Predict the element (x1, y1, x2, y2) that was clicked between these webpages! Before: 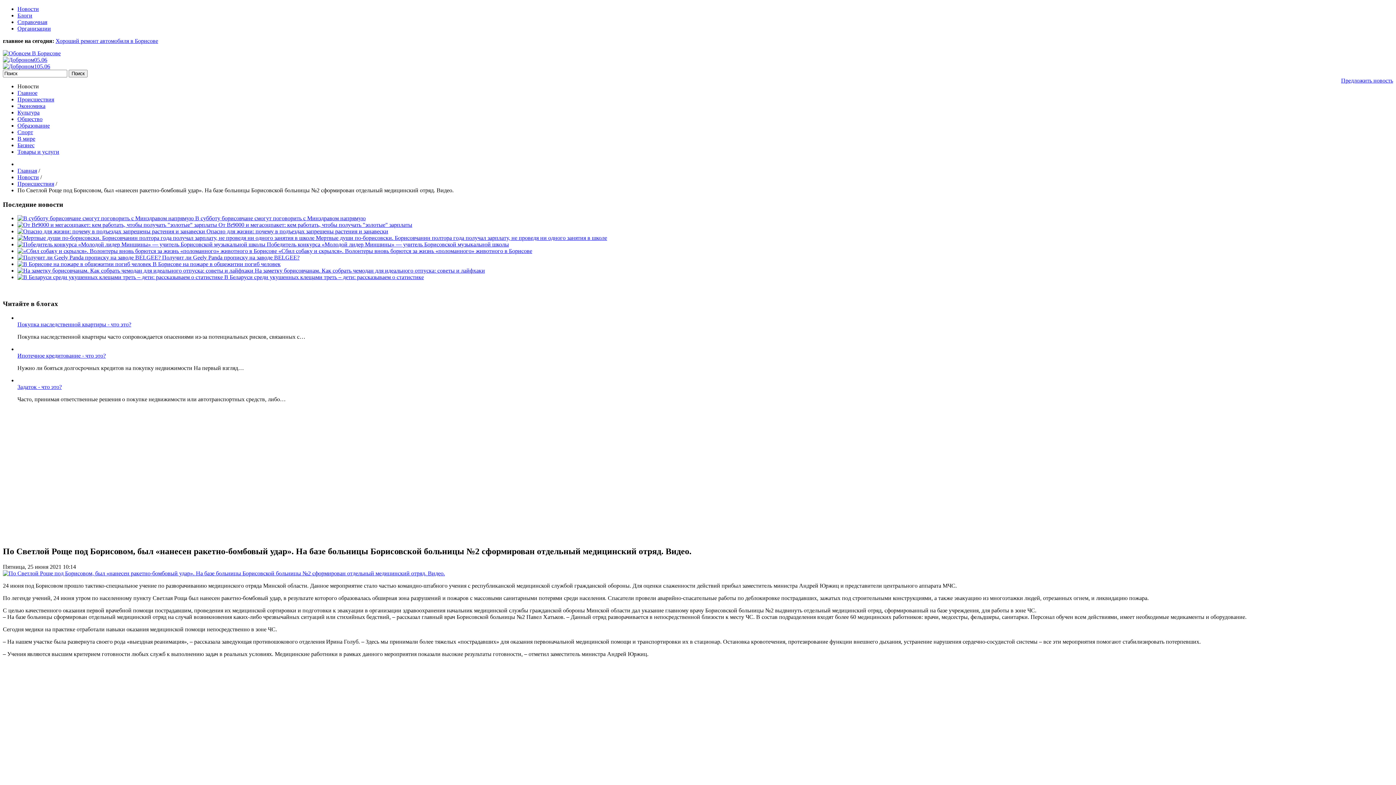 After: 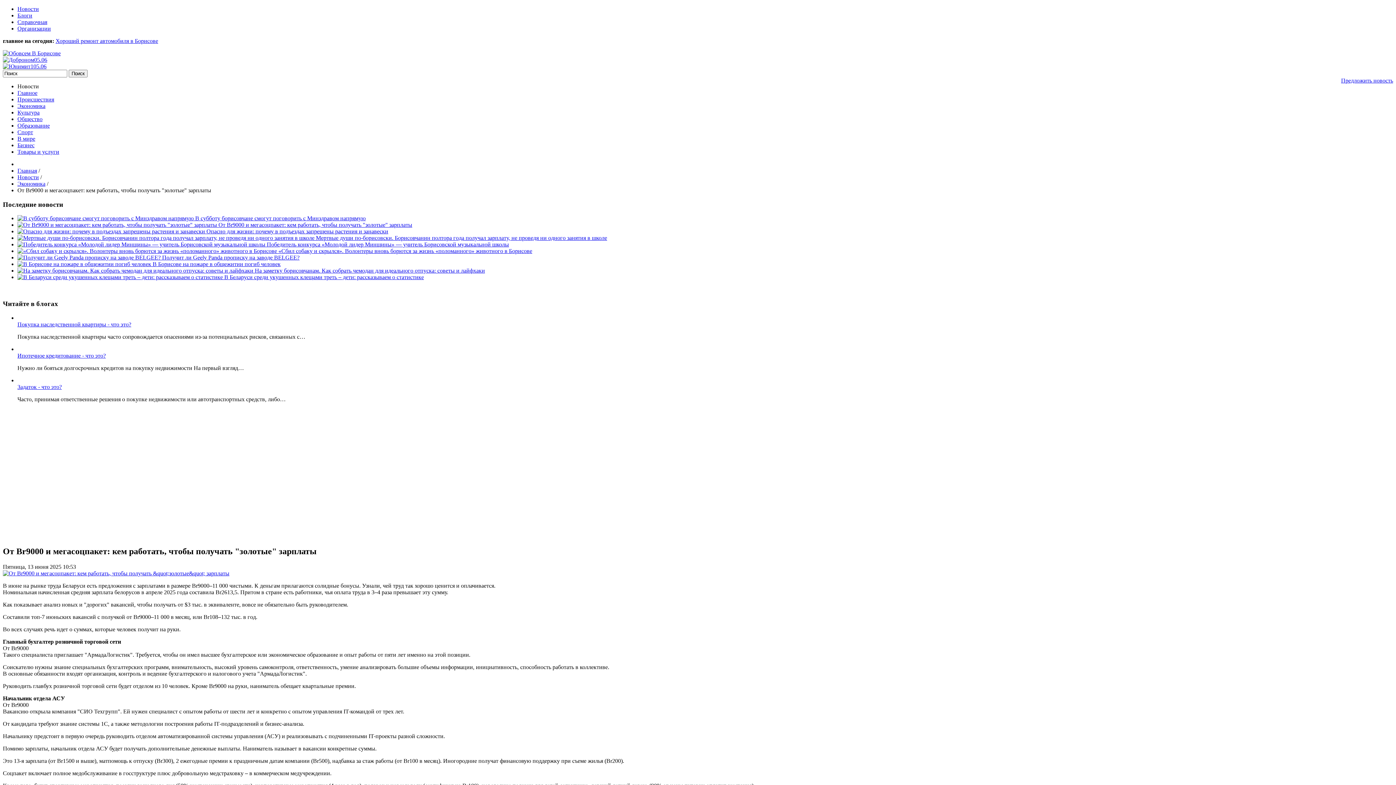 Action: bbox: (17, 221, 218, 228) label:  